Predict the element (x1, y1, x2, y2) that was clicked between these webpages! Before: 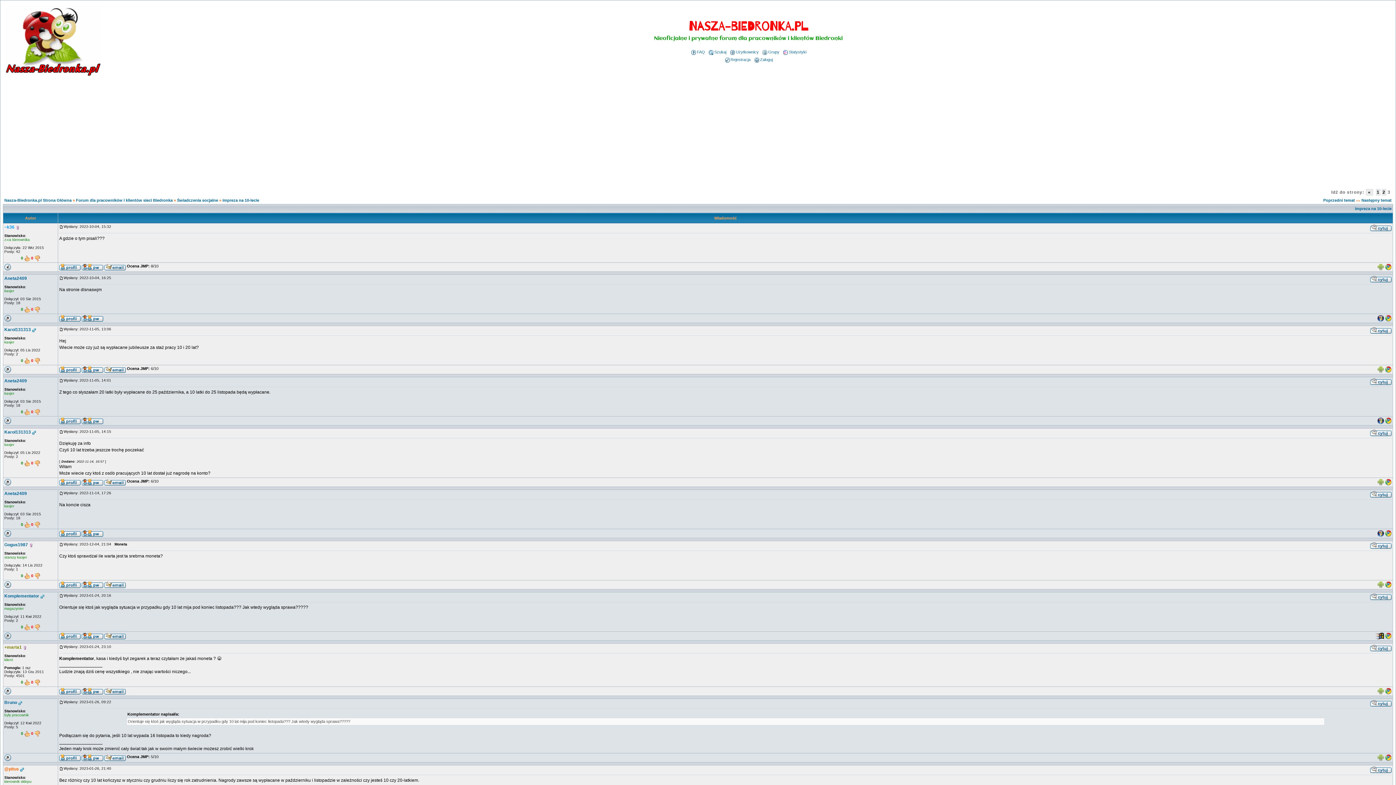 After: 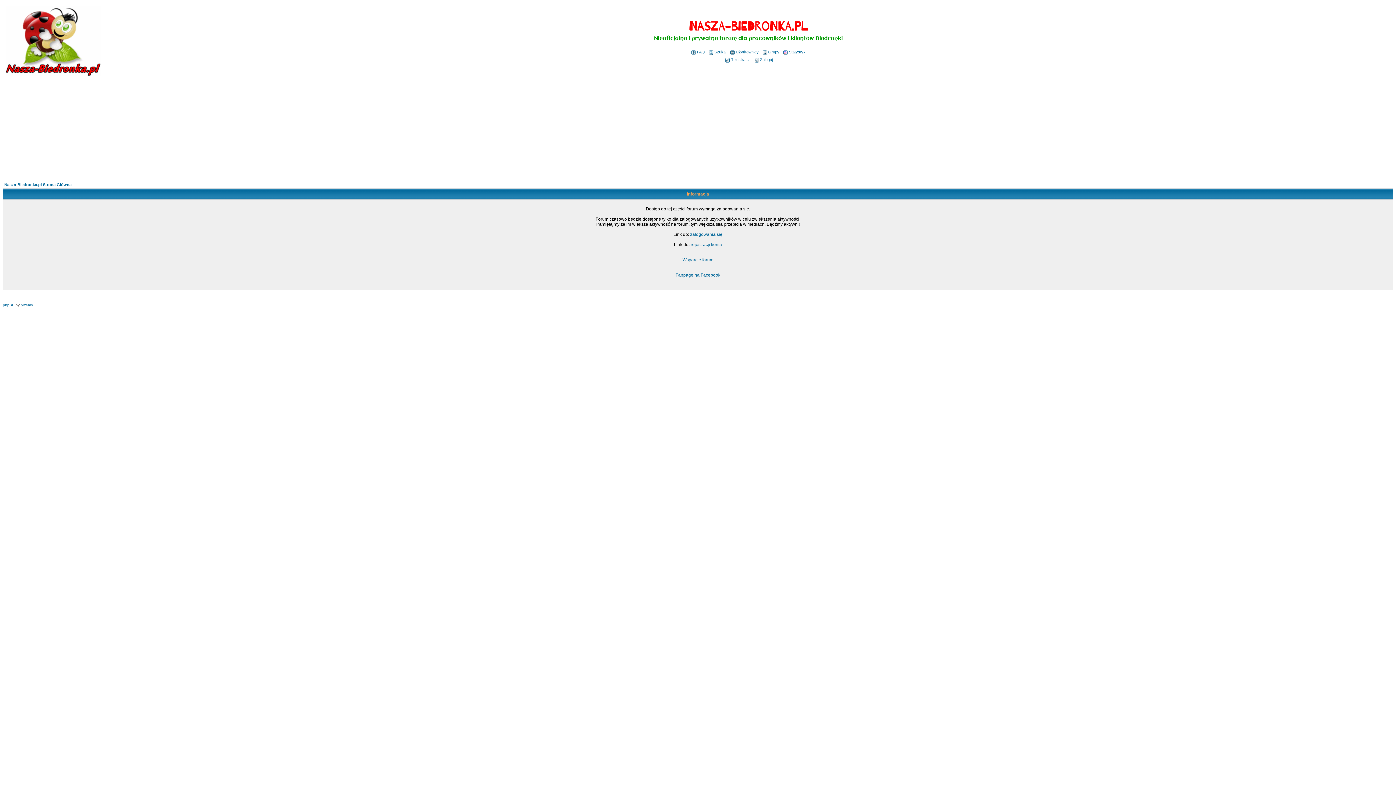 Action: bbox: (4, 645, 21, 650) label: +marta1